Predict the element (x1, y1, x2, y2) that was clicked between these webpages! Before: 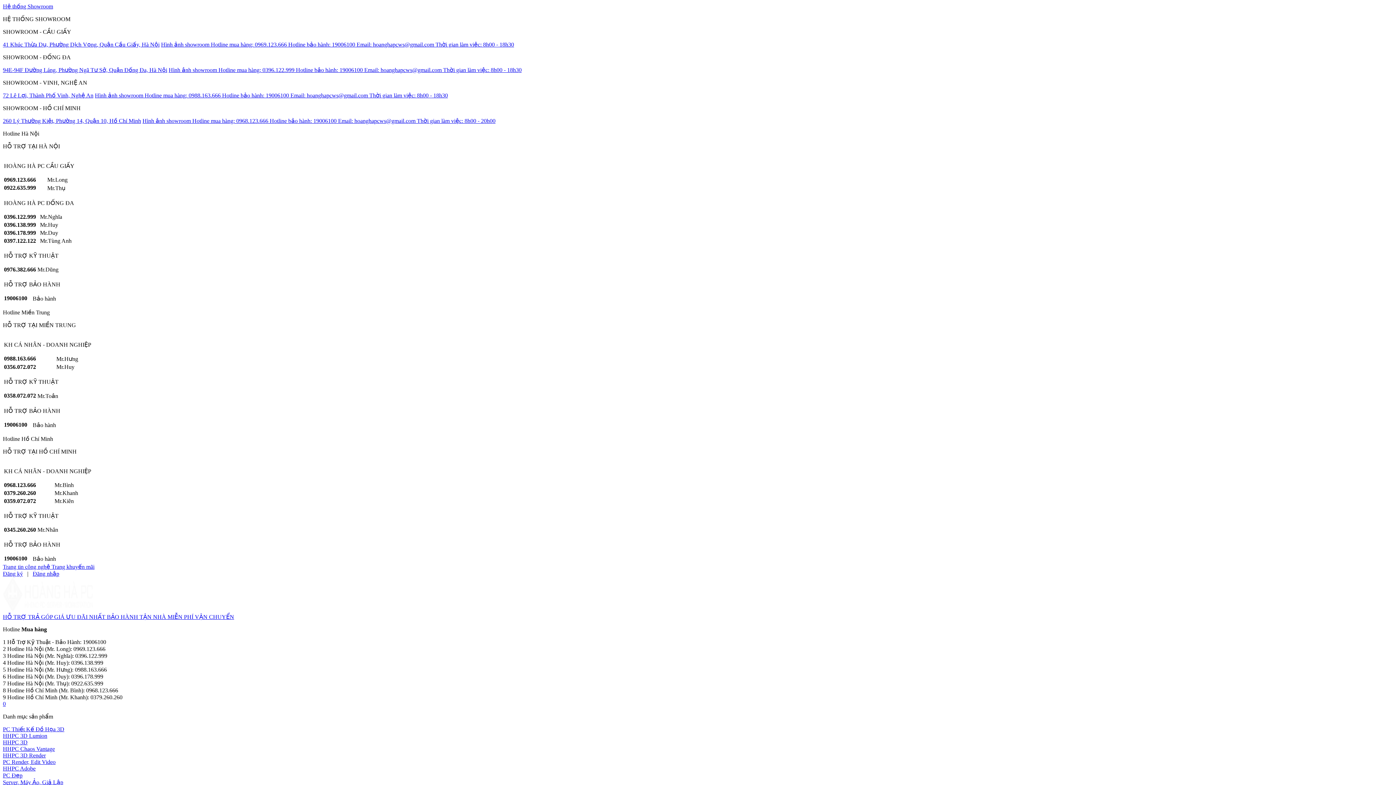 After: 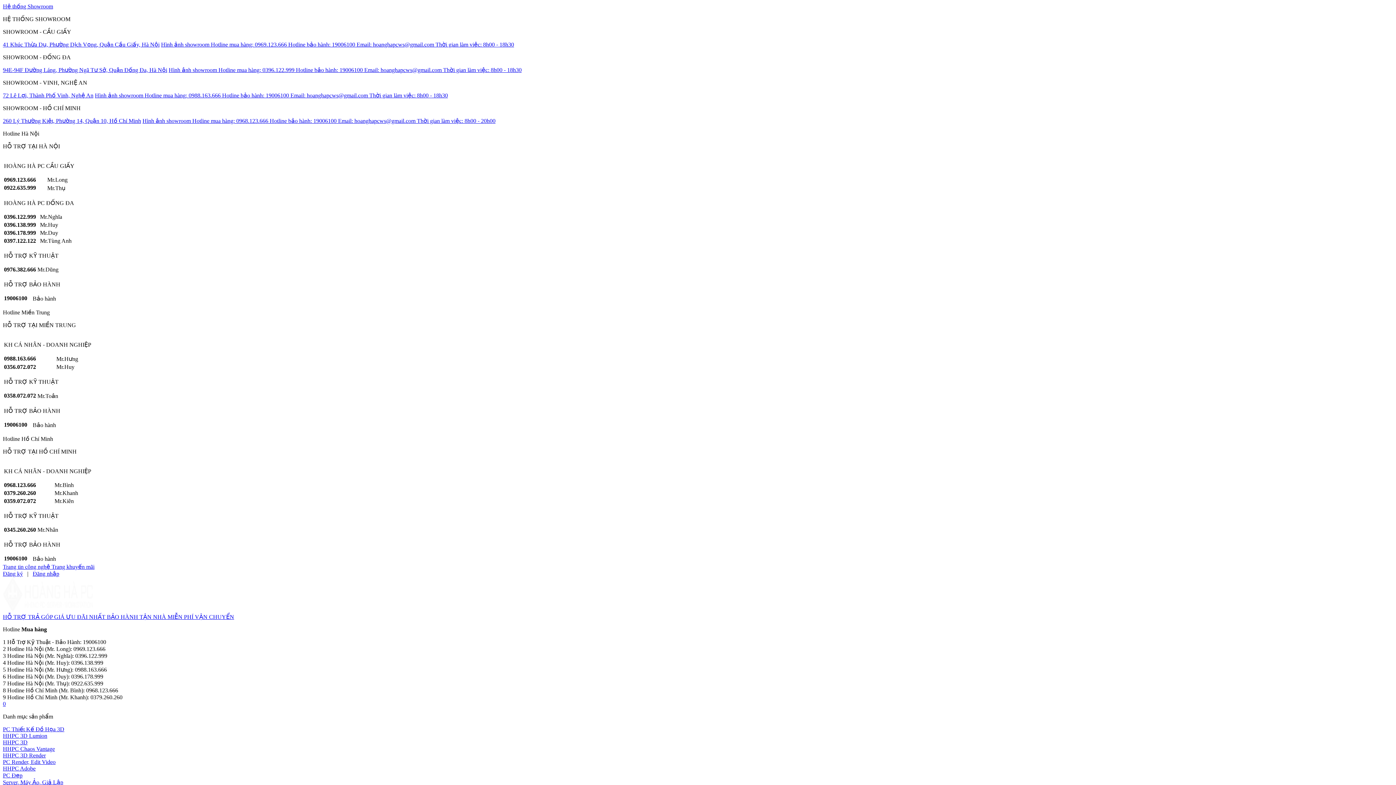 Action: bbox: (369, 92, 448, 98) label: Thời gian làm việc: 8h00 - 18h30